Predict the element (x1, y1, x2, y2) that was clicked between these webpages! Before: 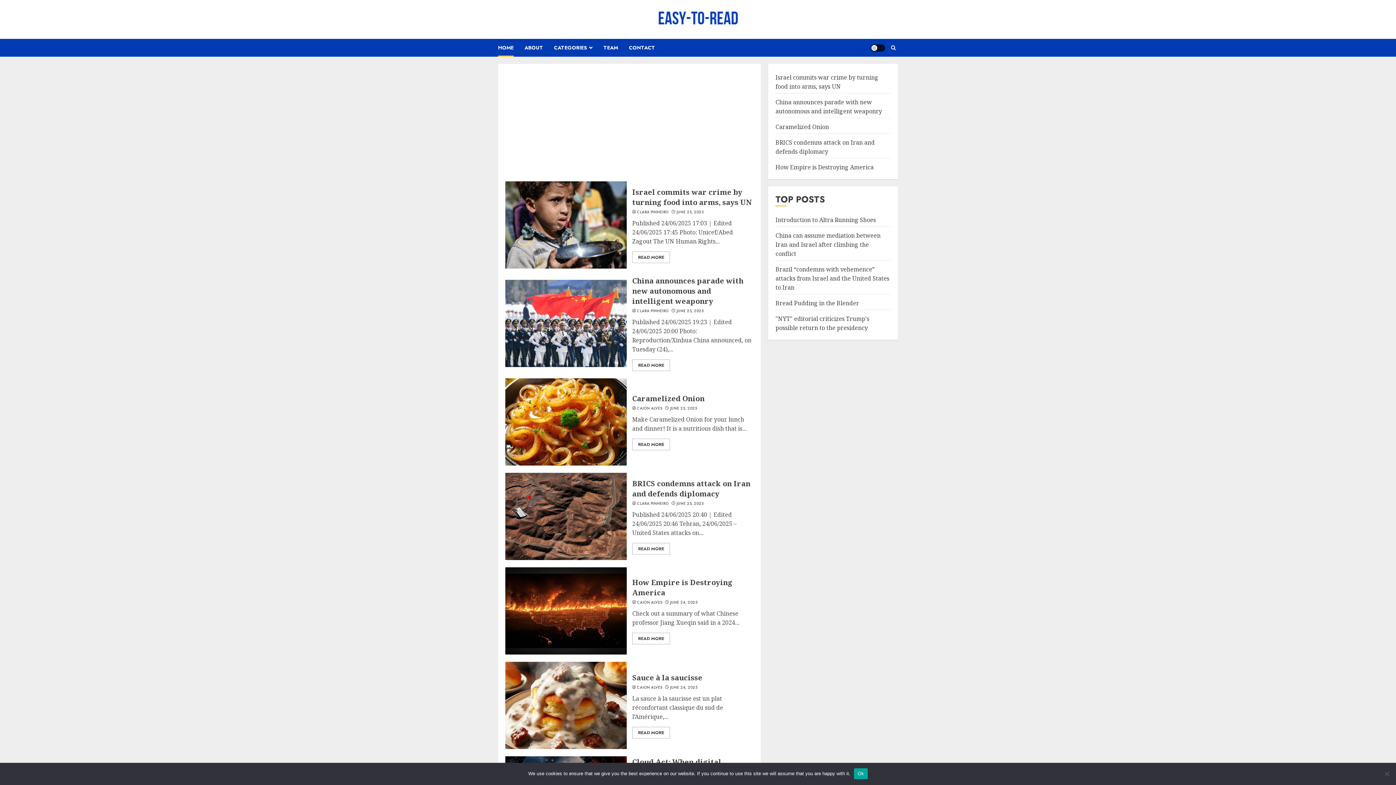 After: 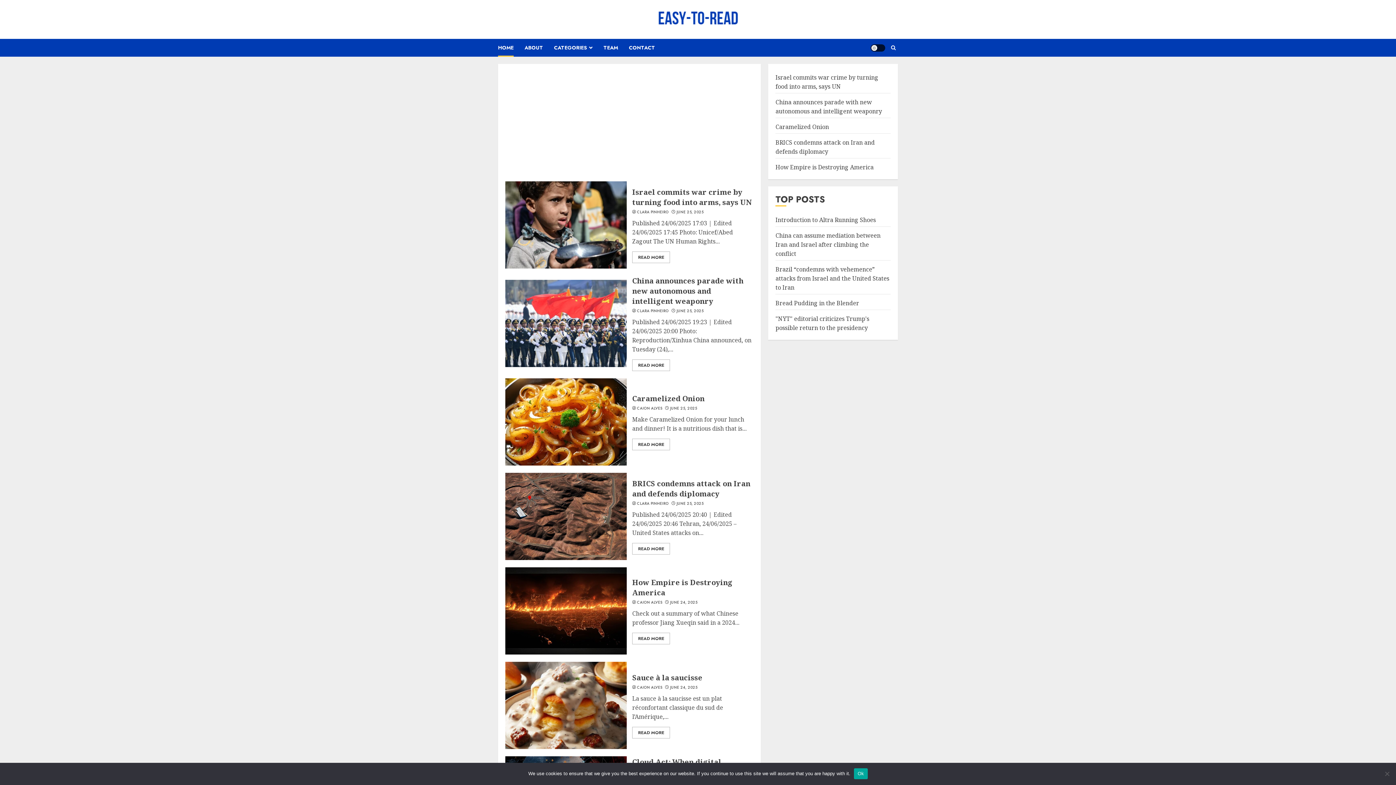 Action: bbox: (498, 38, 524, 56) label: HOME